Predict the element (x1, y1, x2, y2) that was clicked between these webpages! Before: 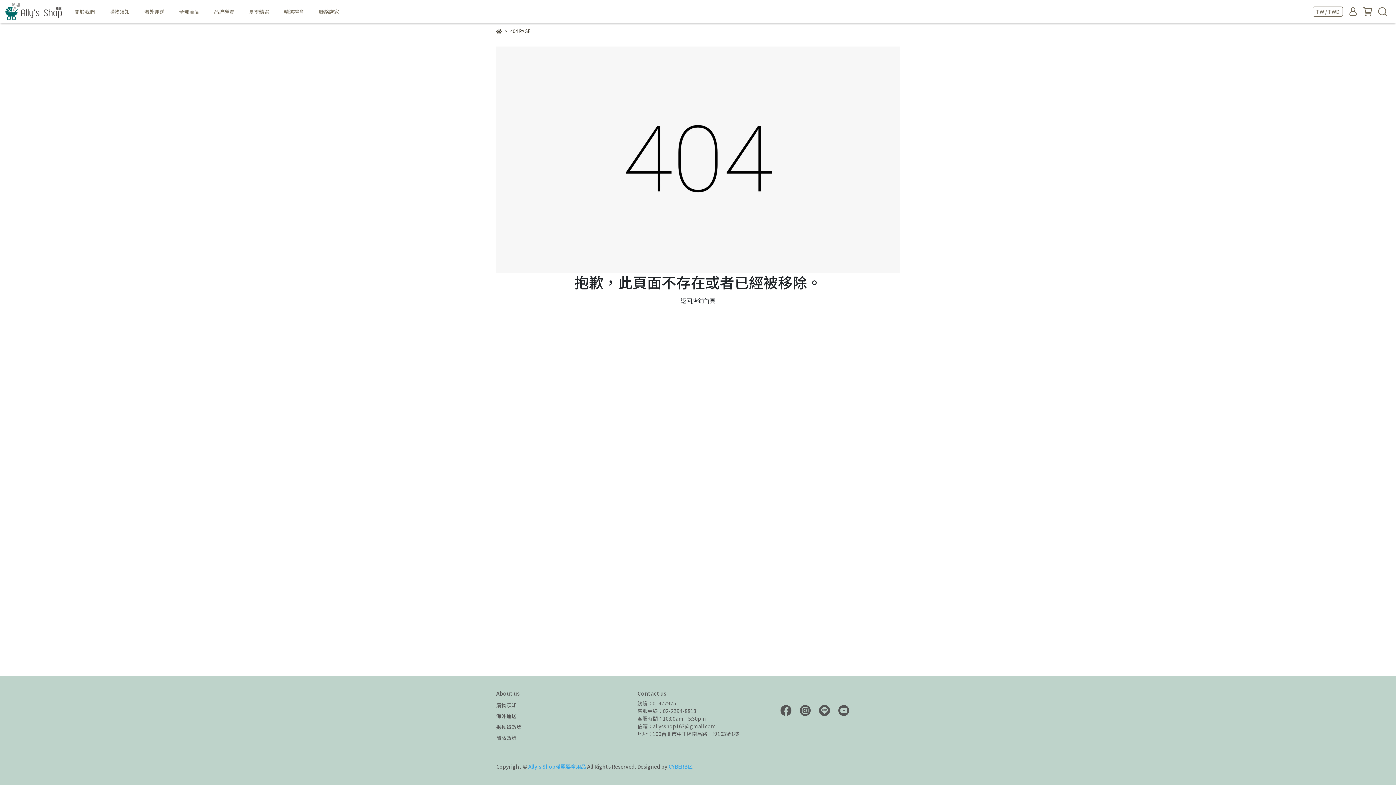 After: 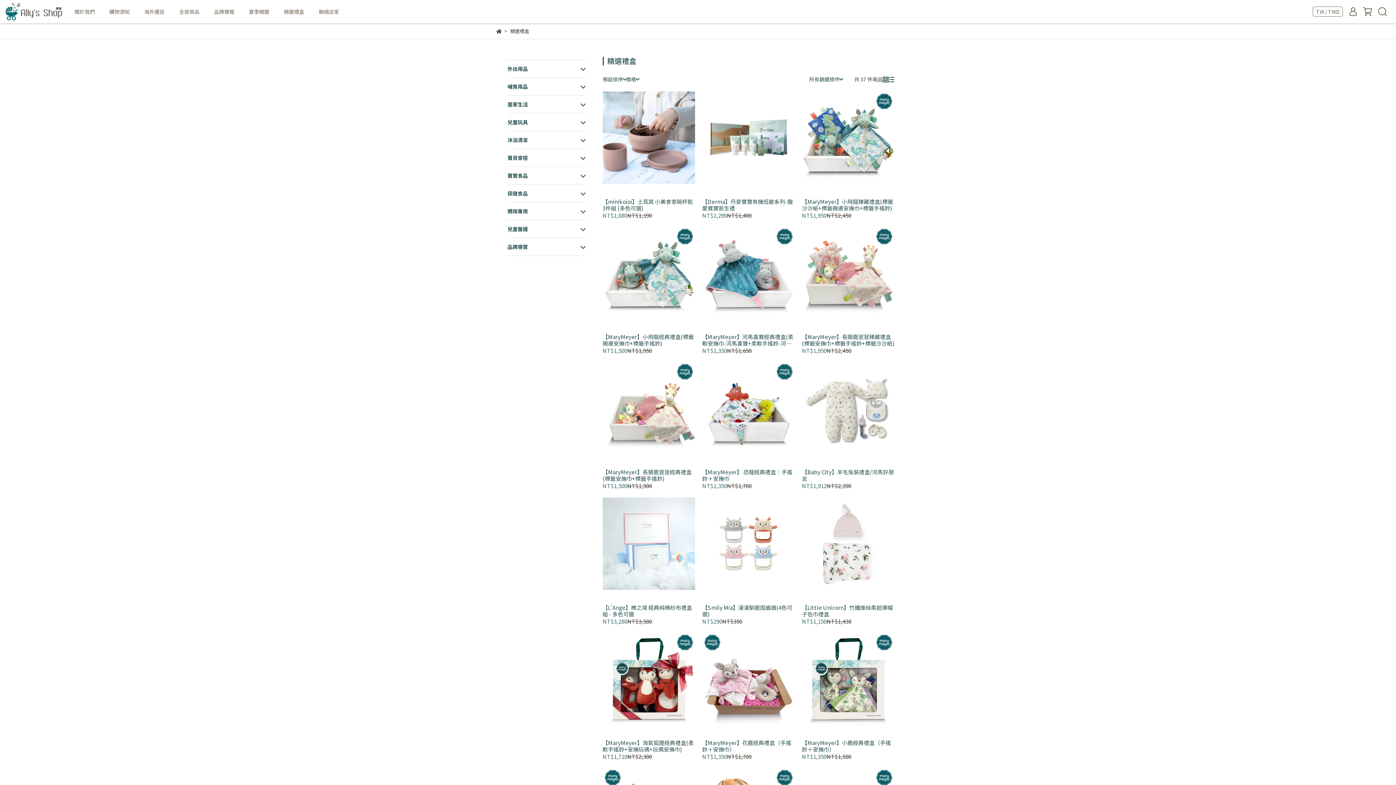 Action: label: 精選禮盒 bbox: (283, 8, 304, 15)